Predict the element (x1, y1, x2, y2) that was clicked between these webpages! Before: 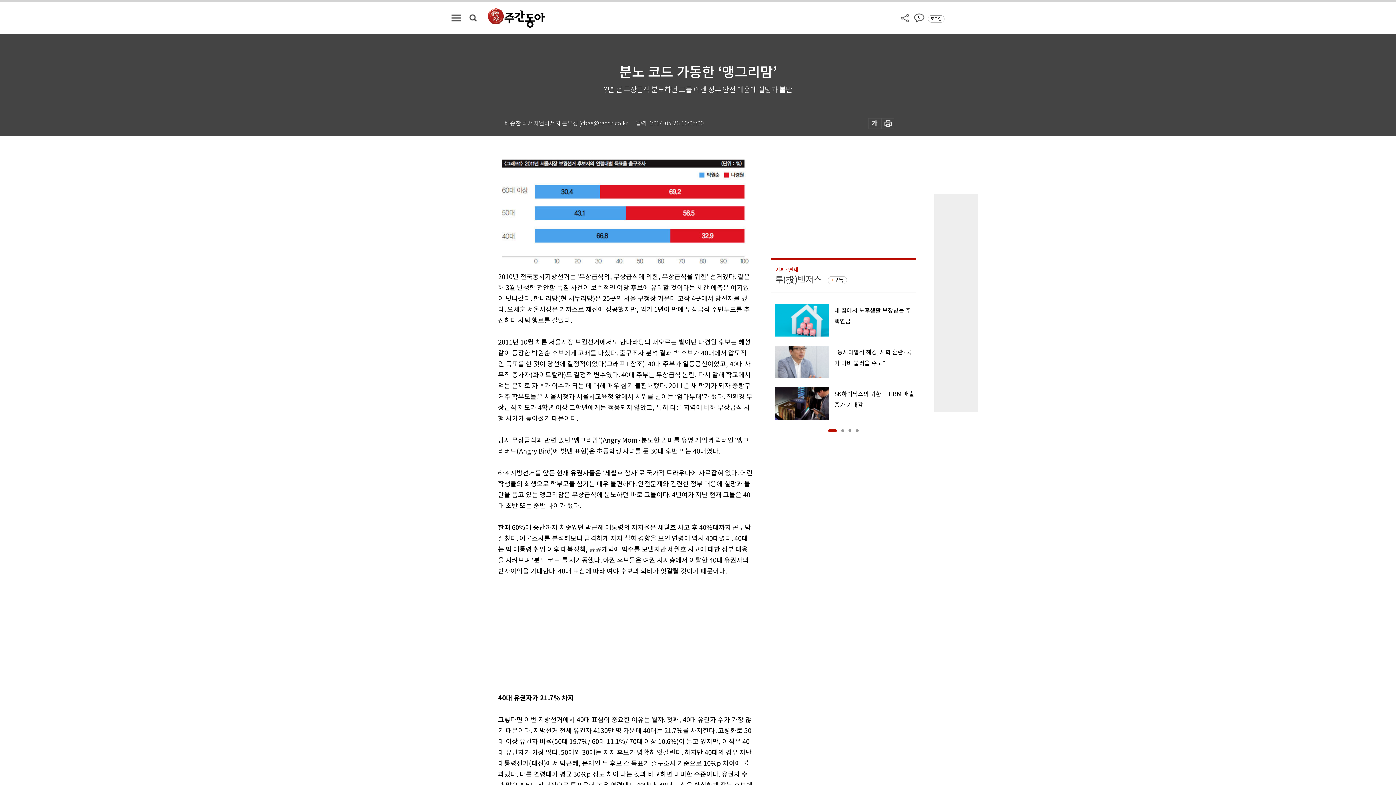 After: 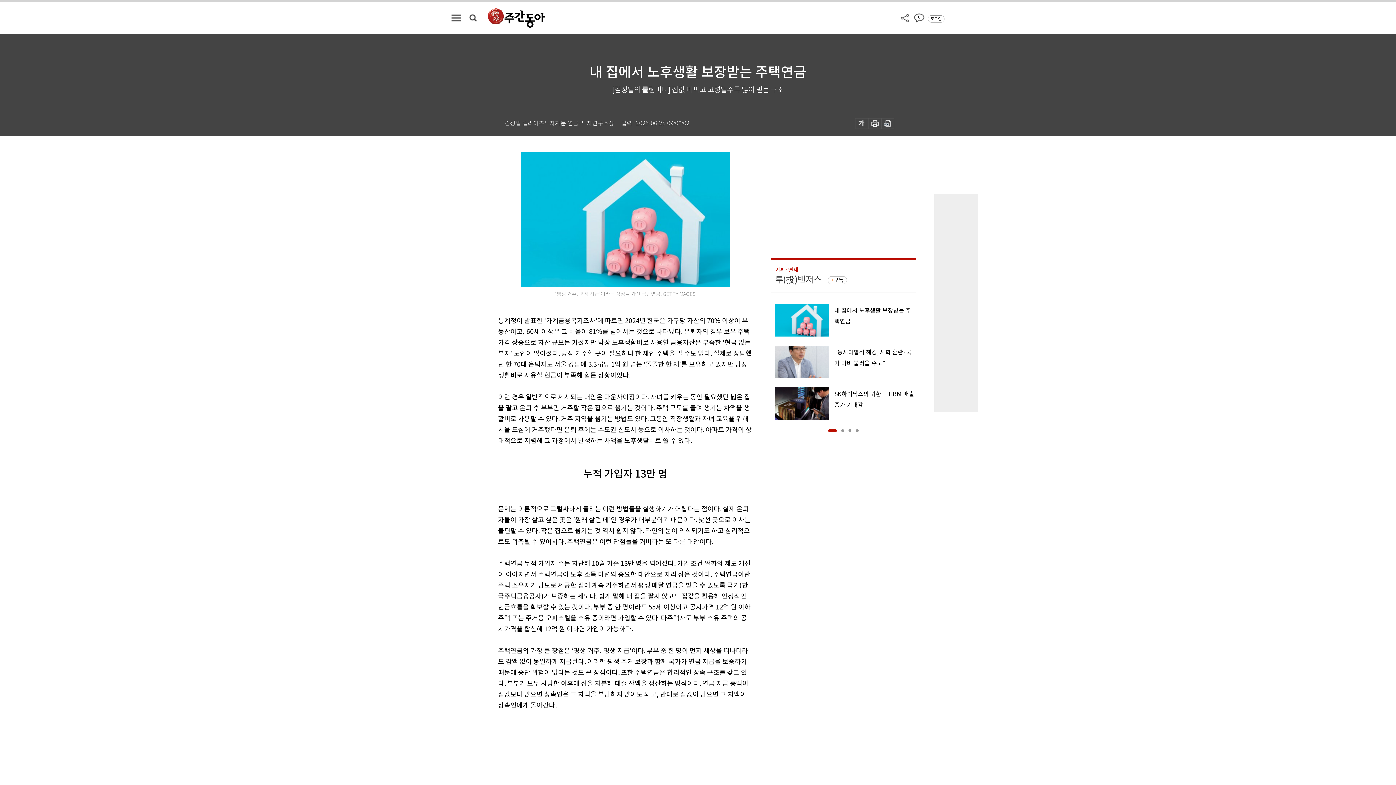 Action: label: 내 집에서 노후생활 보장받는 주택연금 bbox: (770, 304, 916, 336)